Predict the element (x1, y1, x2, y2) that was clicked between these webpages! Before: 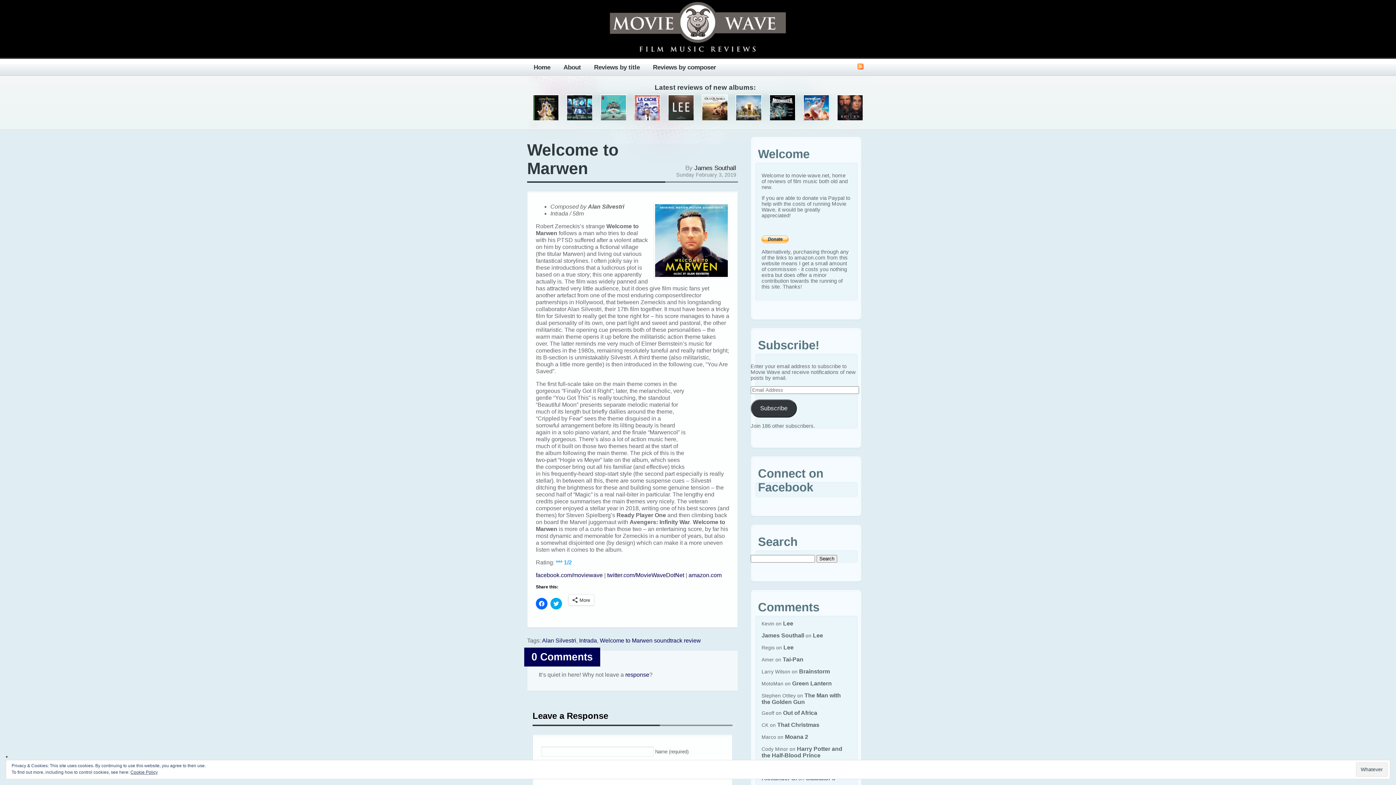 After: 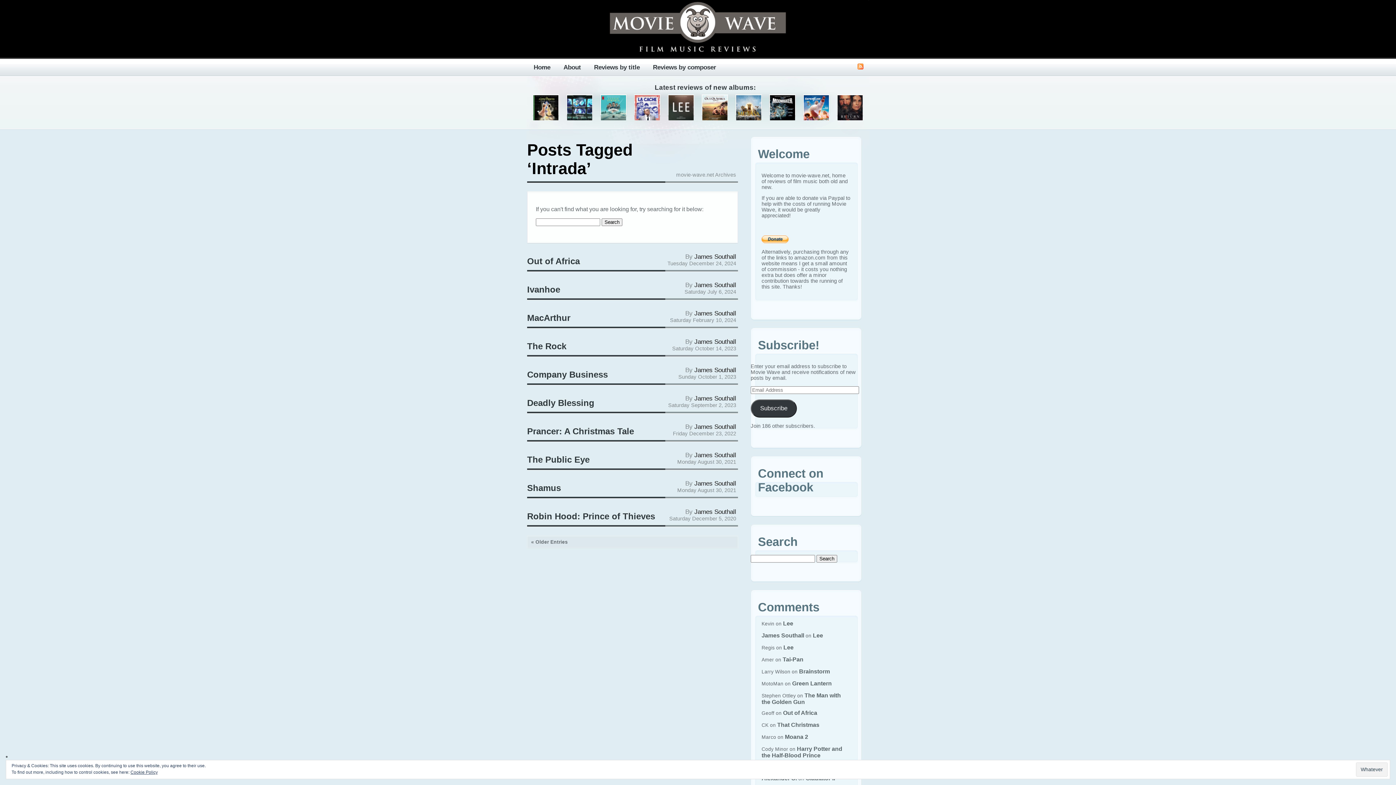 Action: bbox: (579, 637, 597, 644) label: Intrada